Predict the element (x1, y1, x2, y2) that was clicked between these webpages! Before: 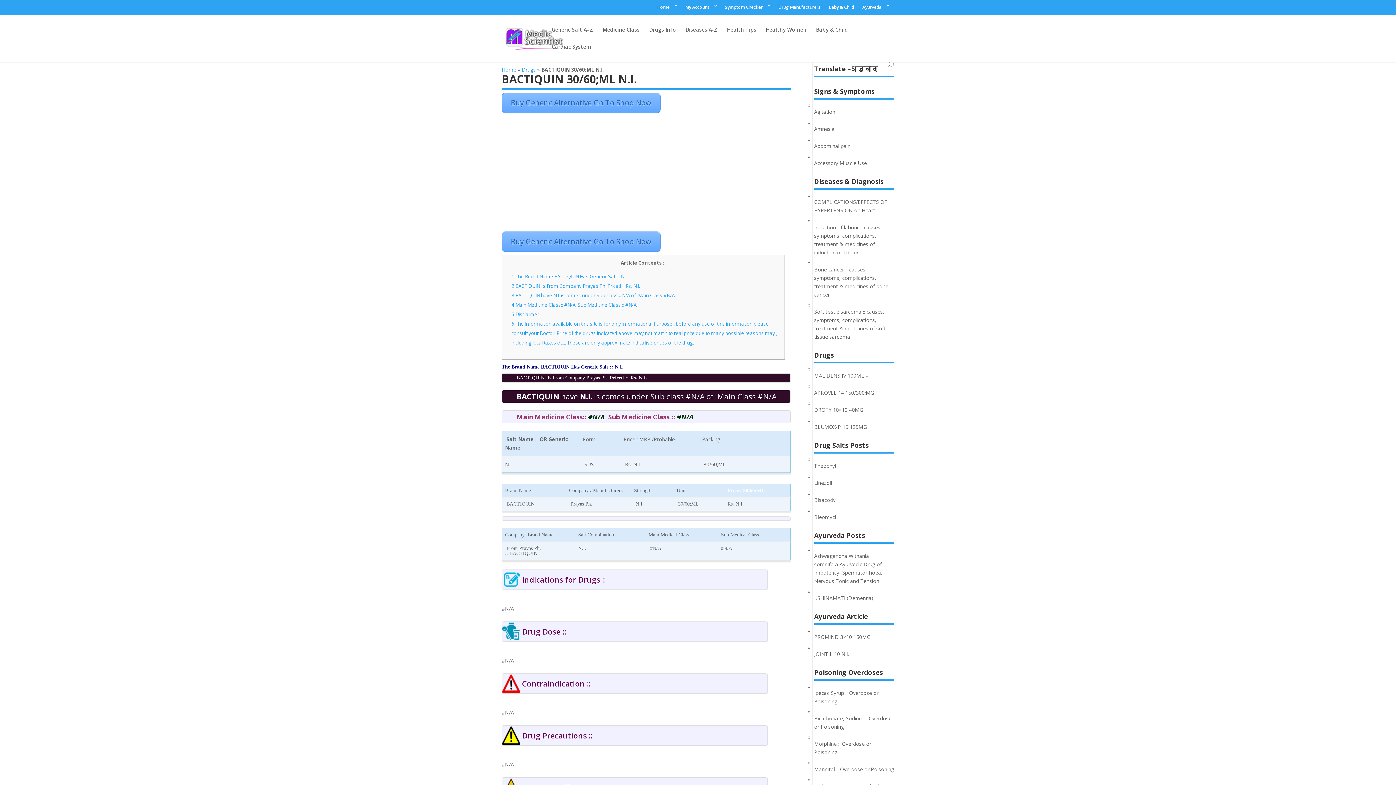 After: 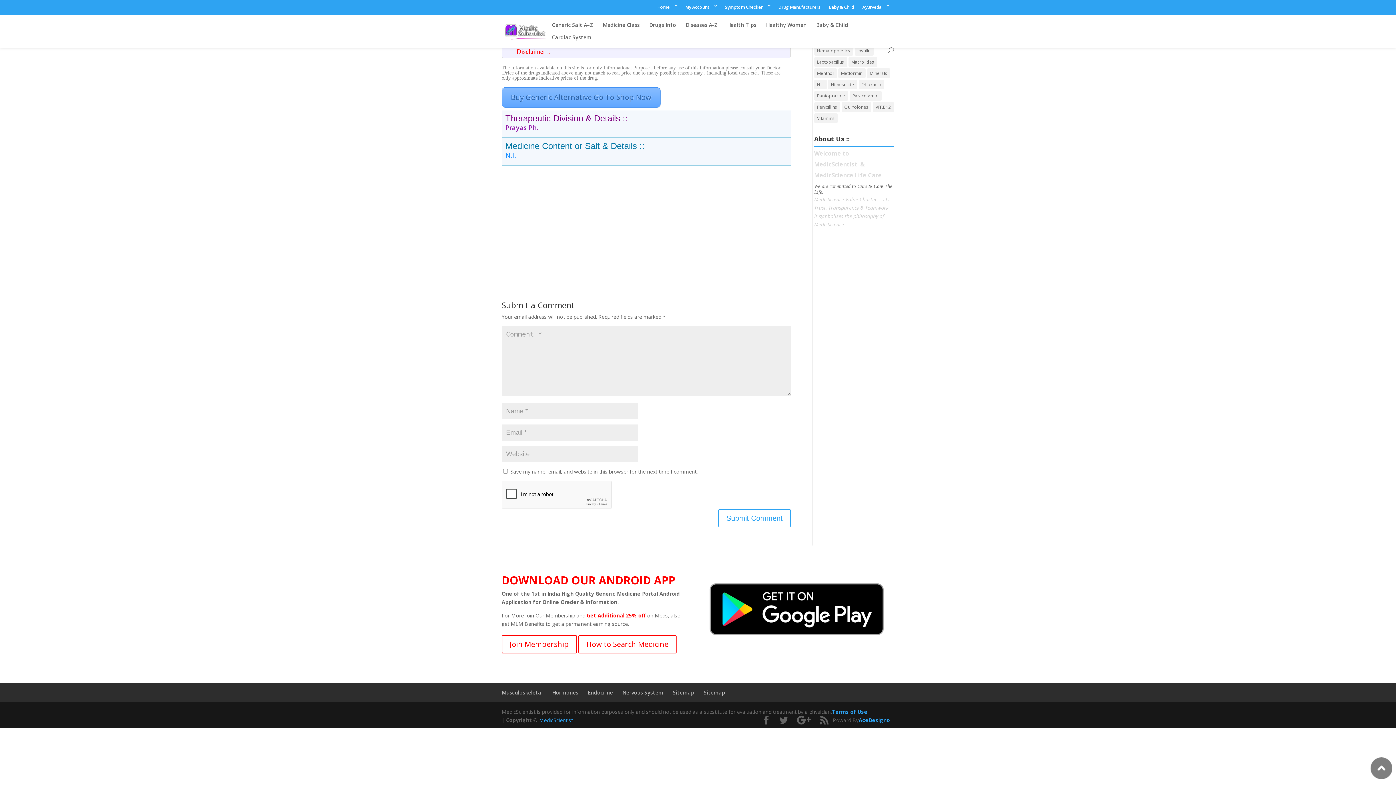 Action: bbox: (511, 311, 542, 317) label: 5 Disclaimer ::